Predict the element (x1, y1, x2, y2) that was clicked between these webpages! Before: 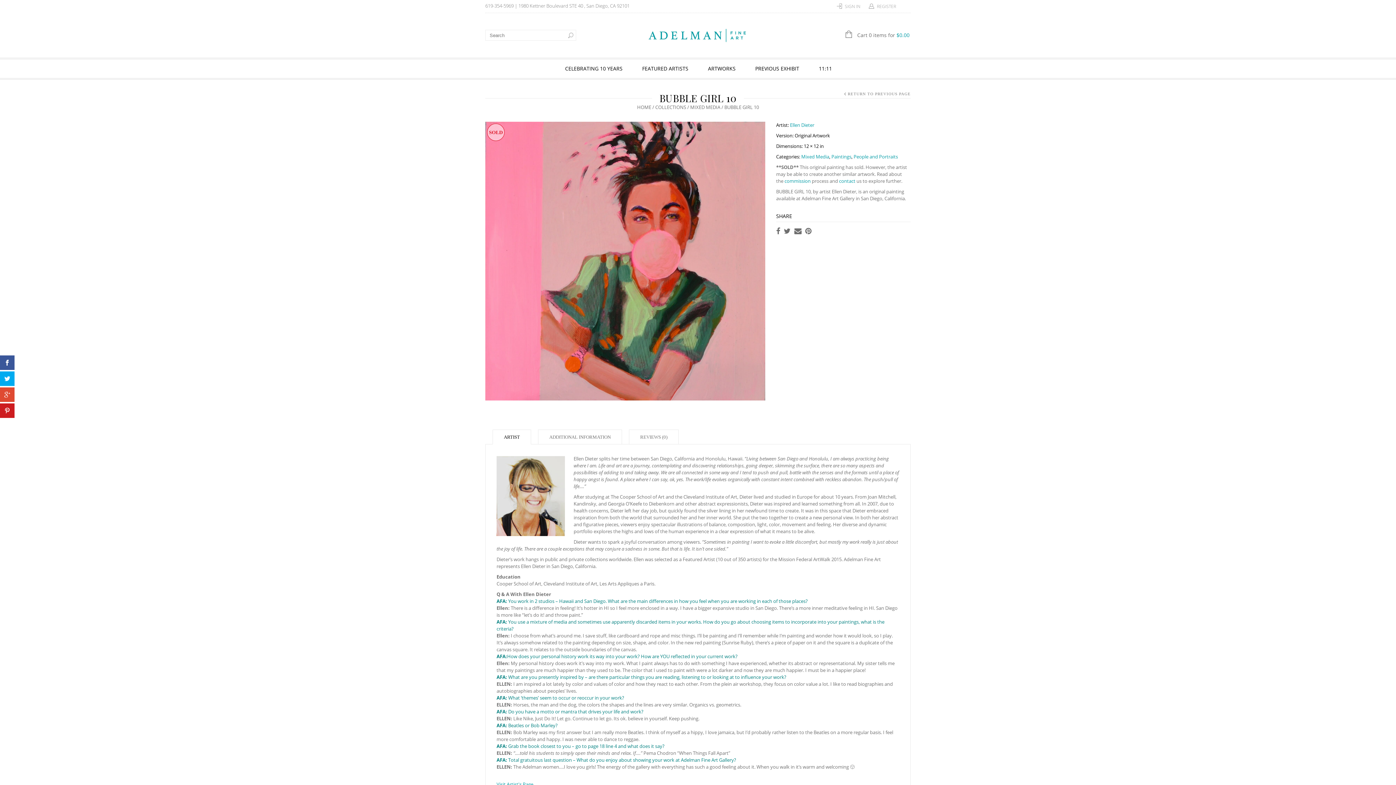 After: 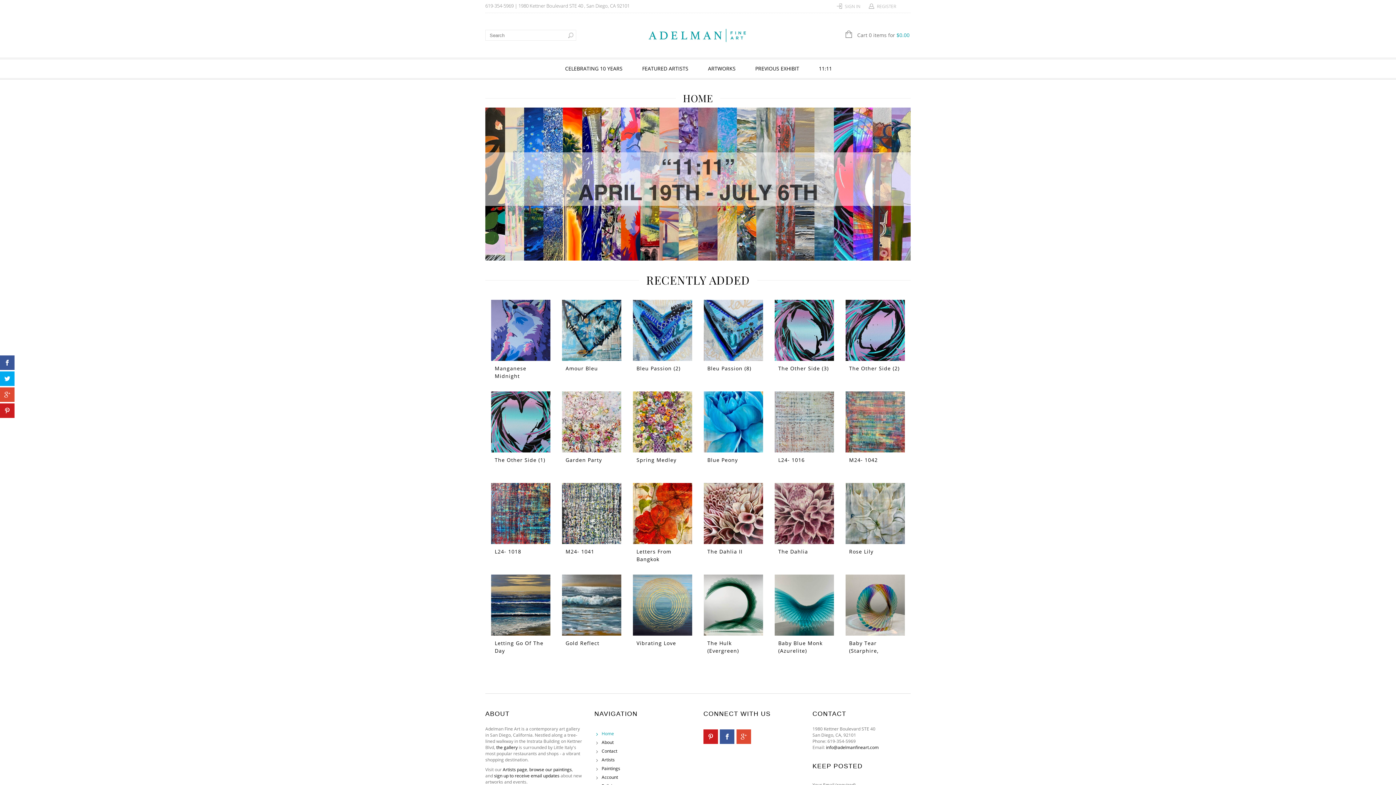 Action: label: HOME bbox: (637, 104, 651, 110)